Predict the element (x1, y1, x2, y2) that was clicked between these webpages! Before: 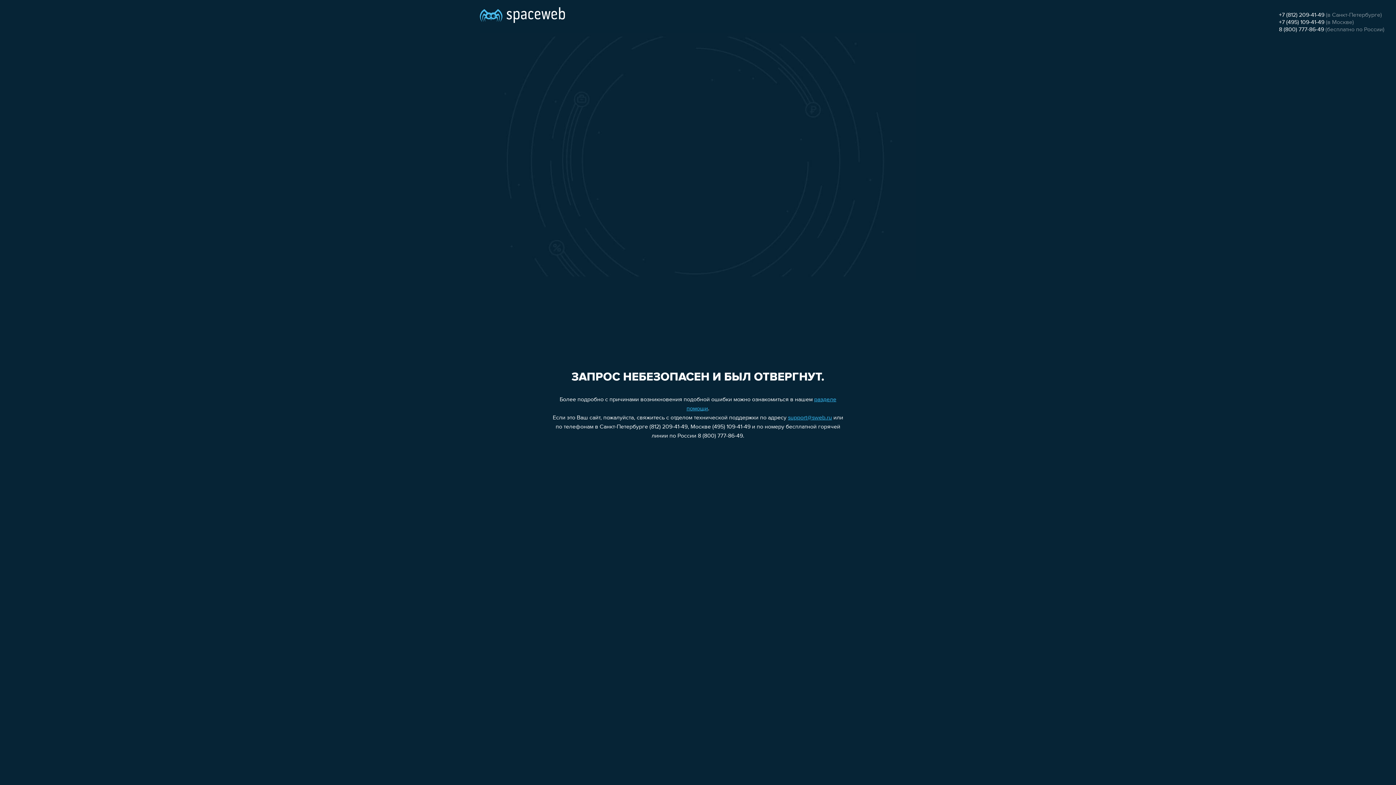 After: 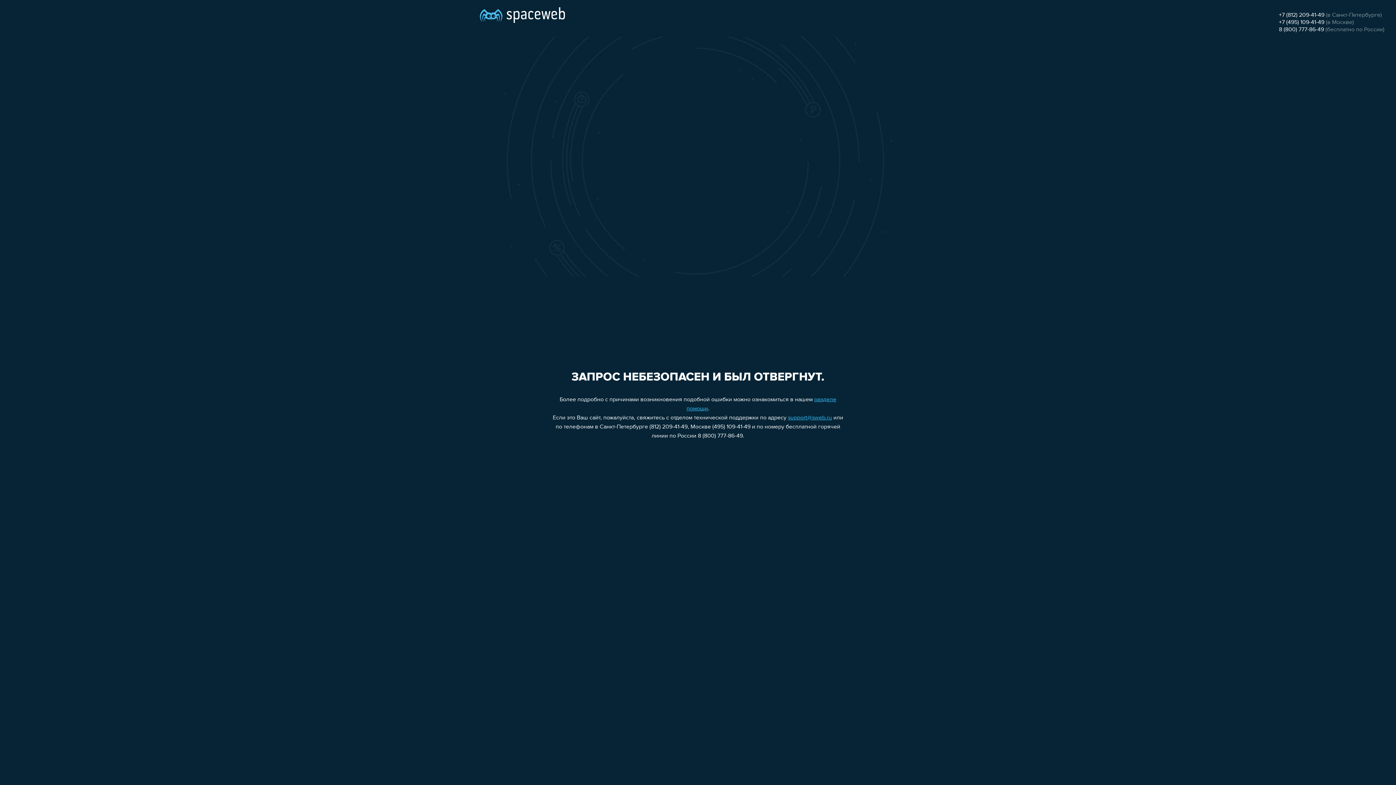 Action: label: +7 (812) 209-41-49 bbox: (1279, 12, 1324, 18)